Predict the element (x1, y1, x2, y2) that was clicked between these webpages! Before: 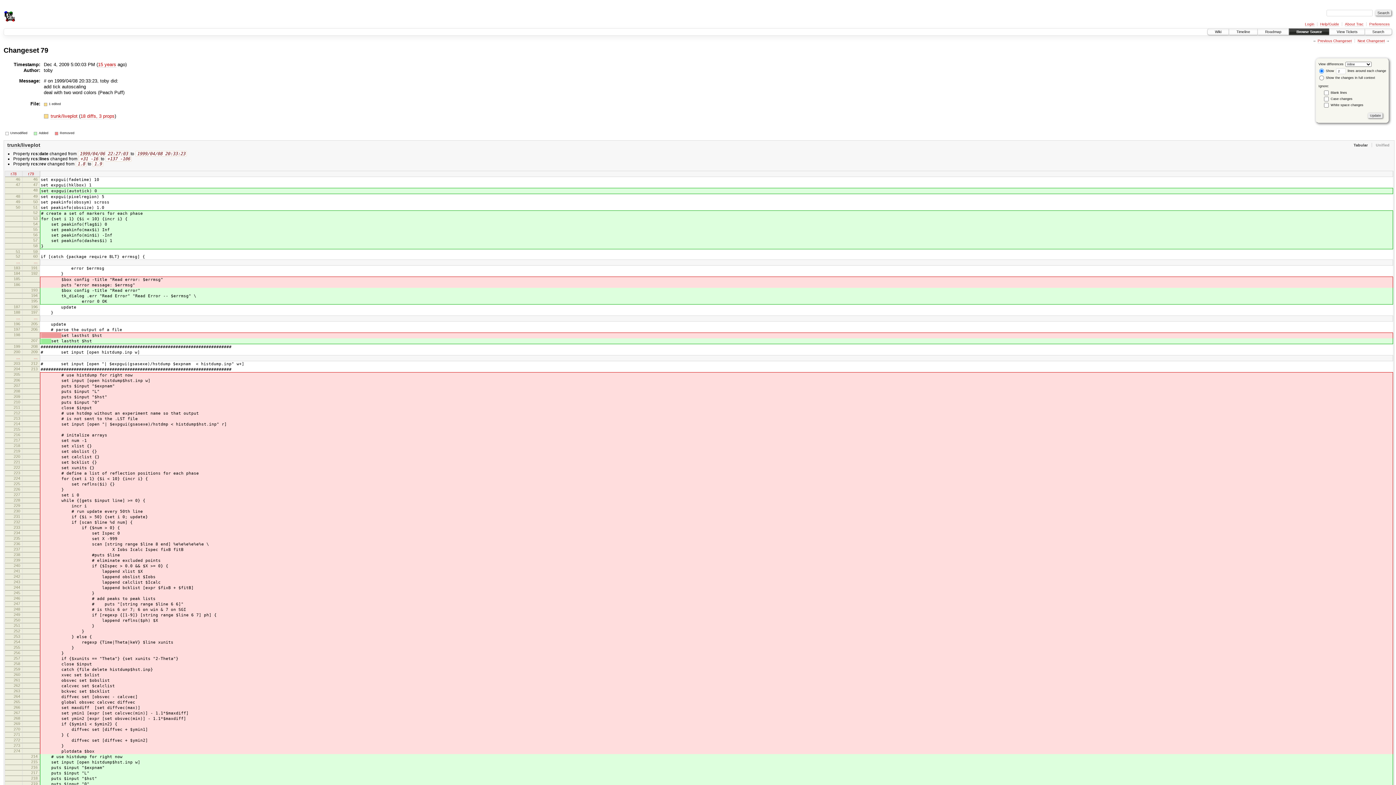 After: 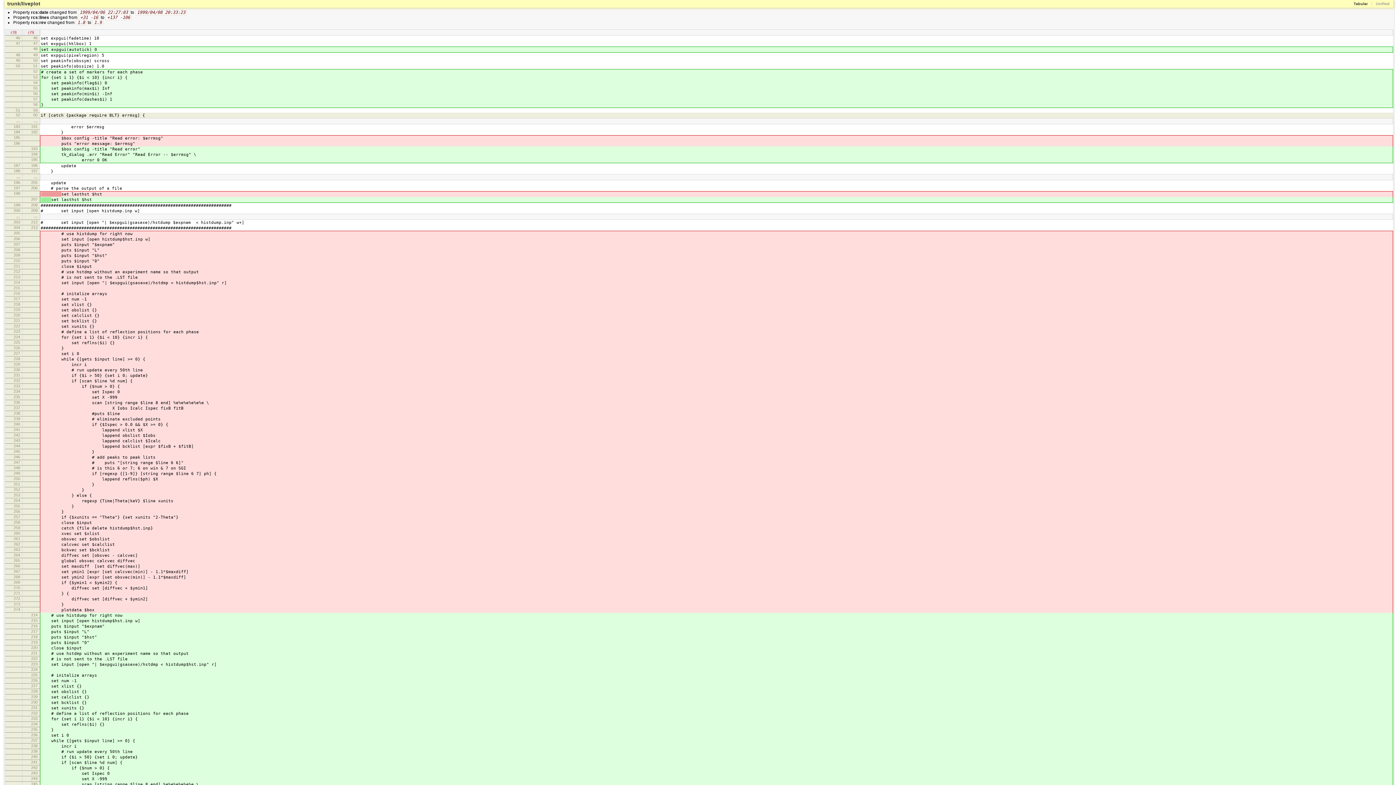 Action: label: 18 diffs, 3 props bbox: (80, 113, 114, 119)